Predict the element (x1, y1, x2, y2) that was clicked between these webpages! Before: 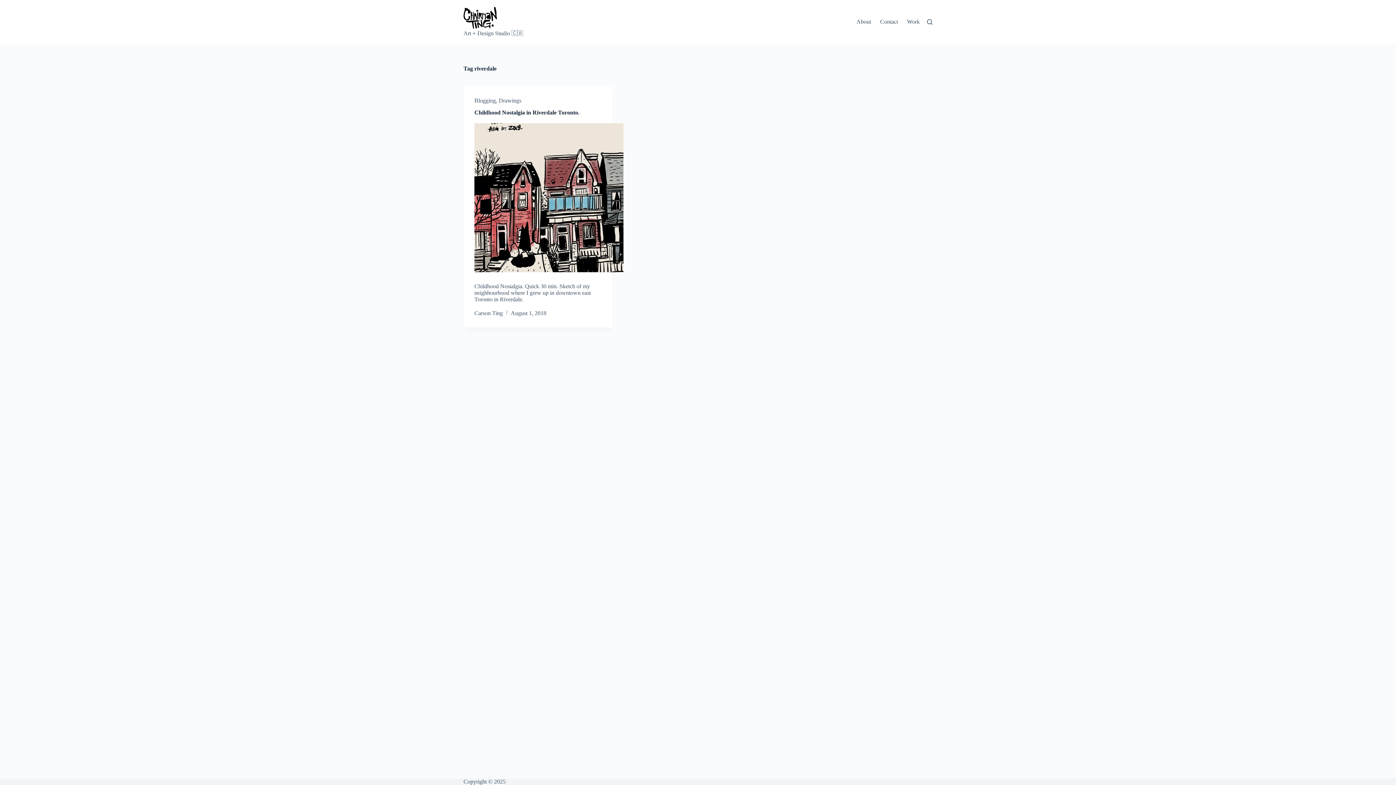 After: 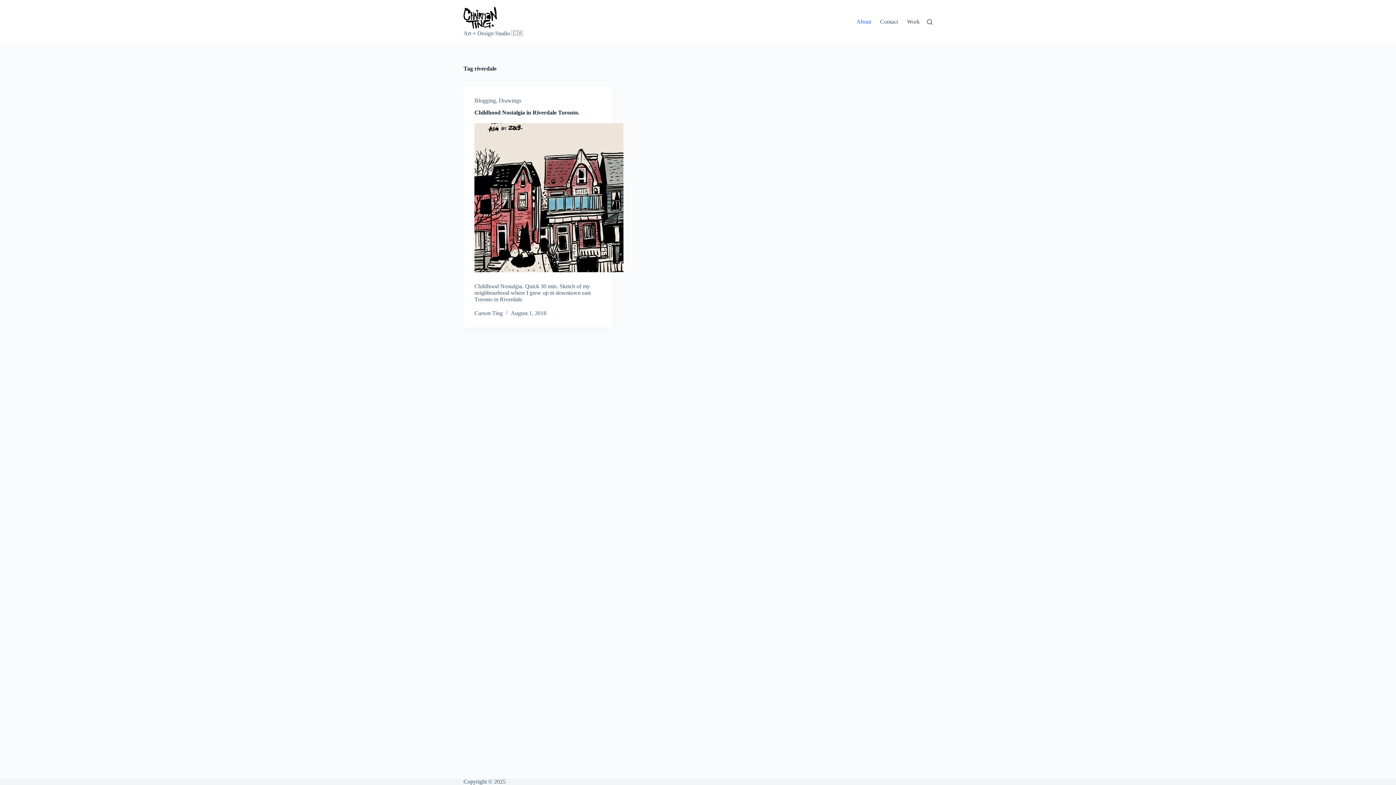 Action: label: About bbox: (856, 0, 875, 43)